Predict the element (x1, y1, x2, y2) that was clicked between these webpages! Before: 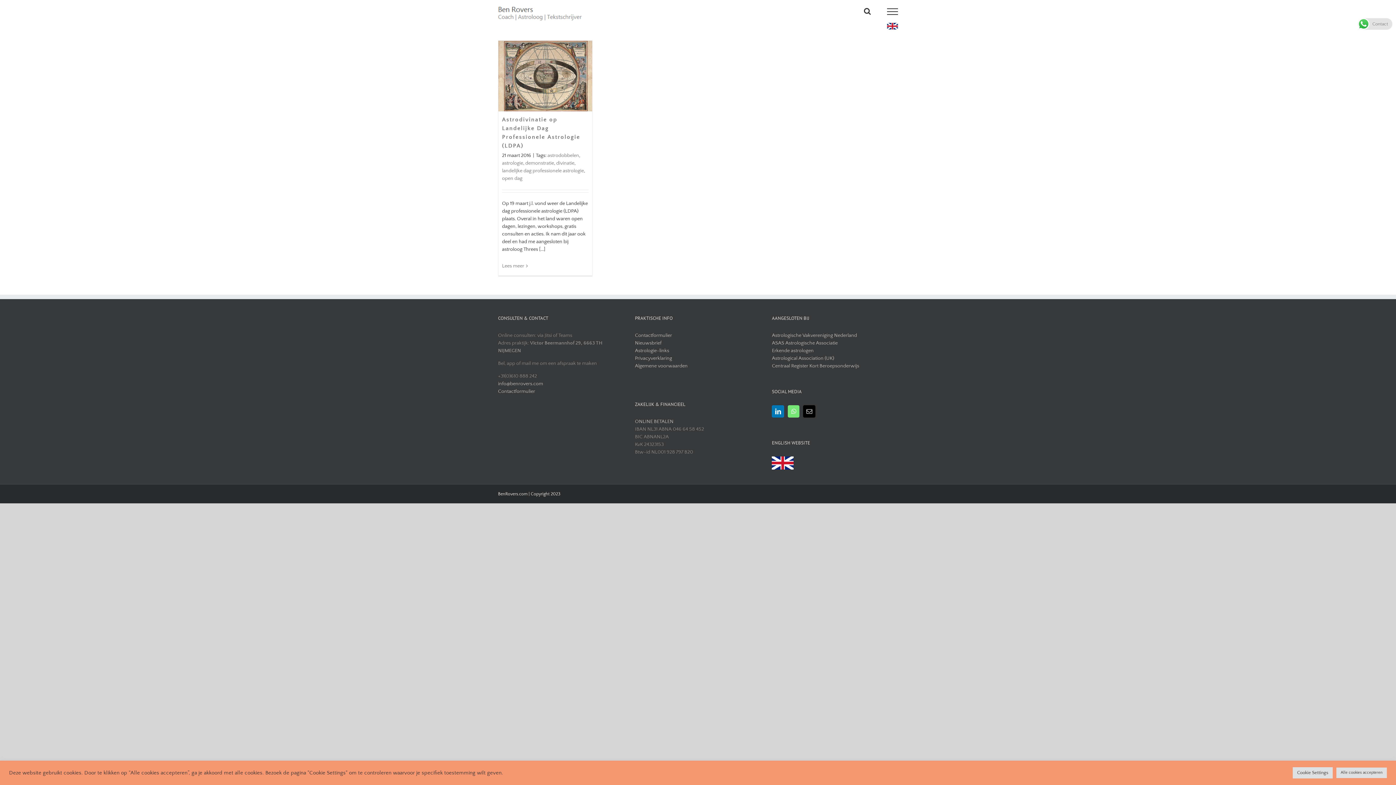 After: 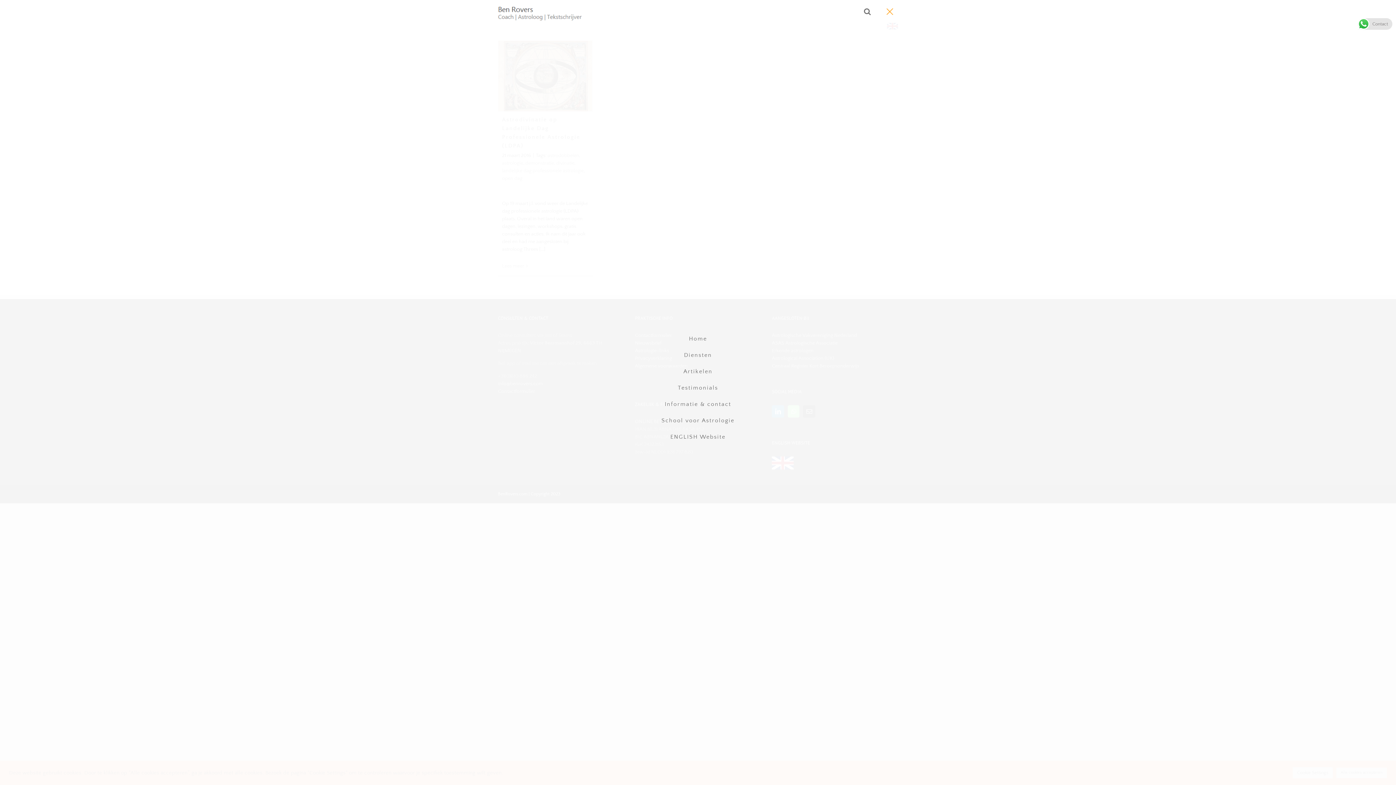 Action: label: Toggle Menu bbox: (879, 8, 906, 14)